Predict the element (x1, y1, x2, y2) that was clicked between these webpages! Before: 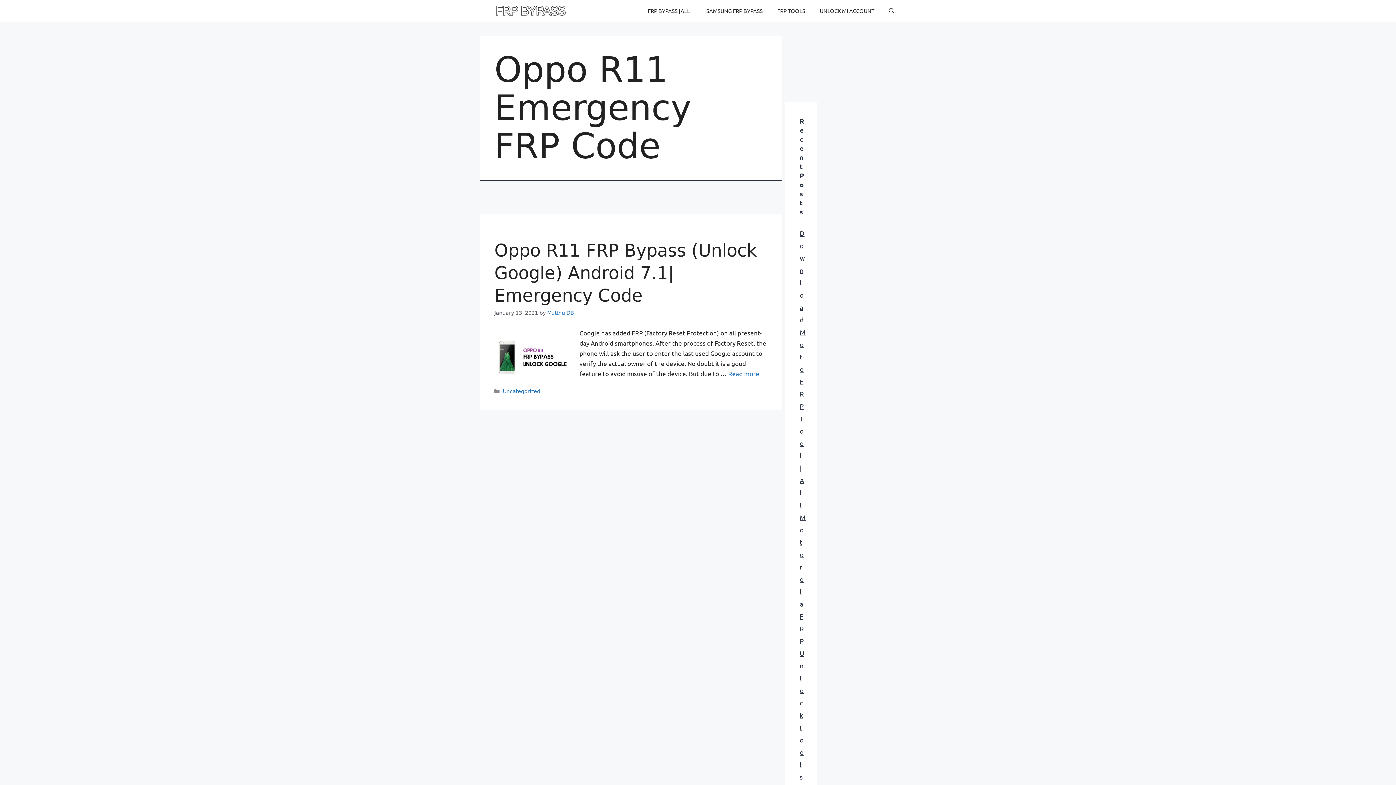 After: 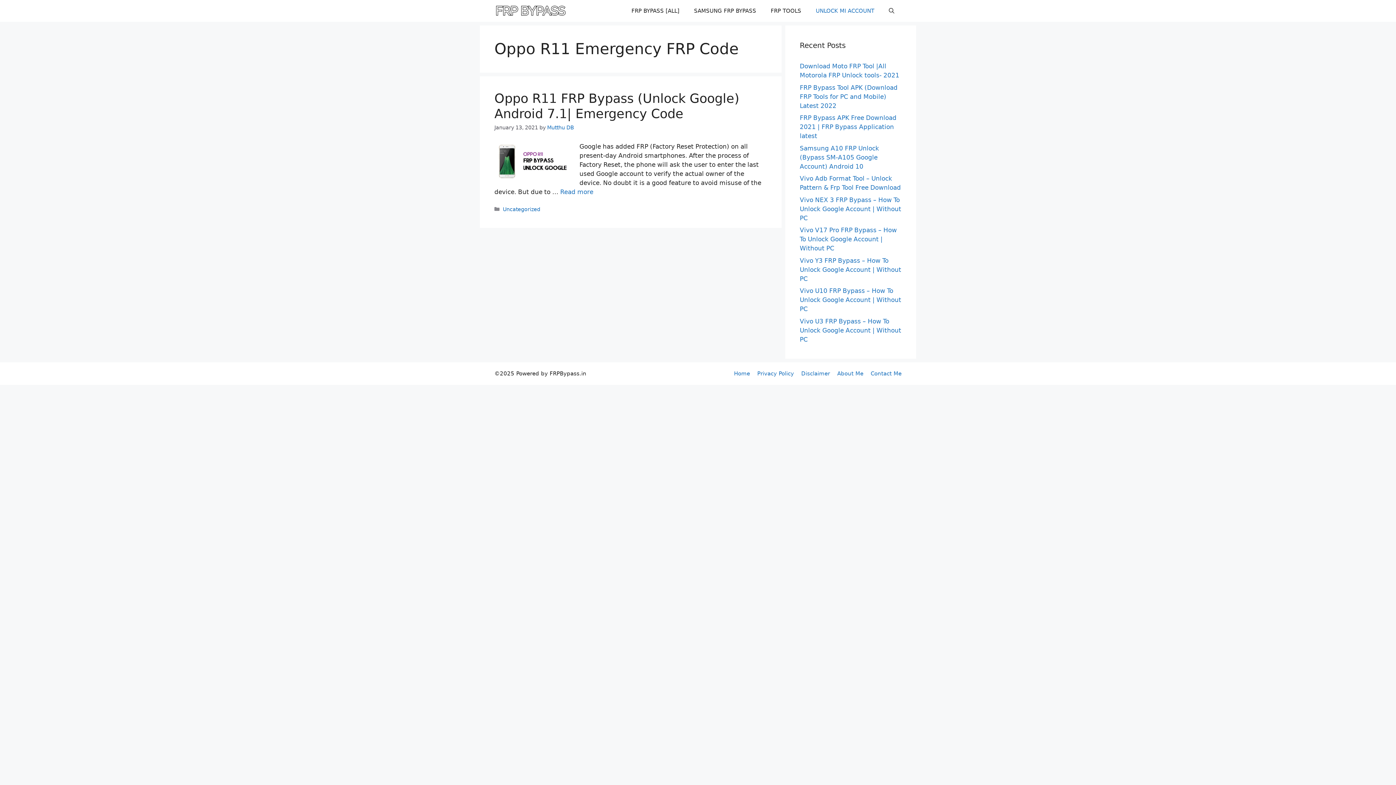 Action: label: UNLOCK MI ACCOUNT bbox: (812, 0, 881, 21)